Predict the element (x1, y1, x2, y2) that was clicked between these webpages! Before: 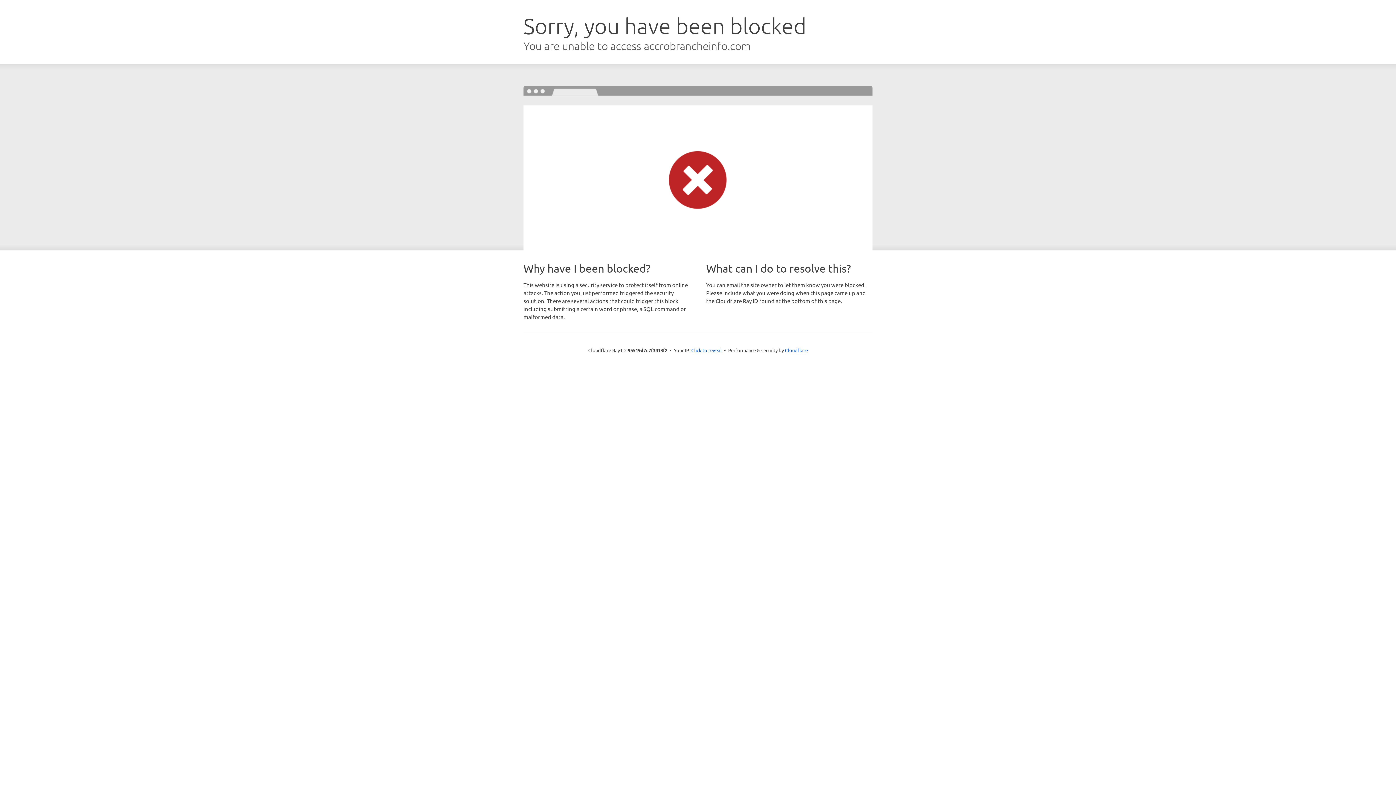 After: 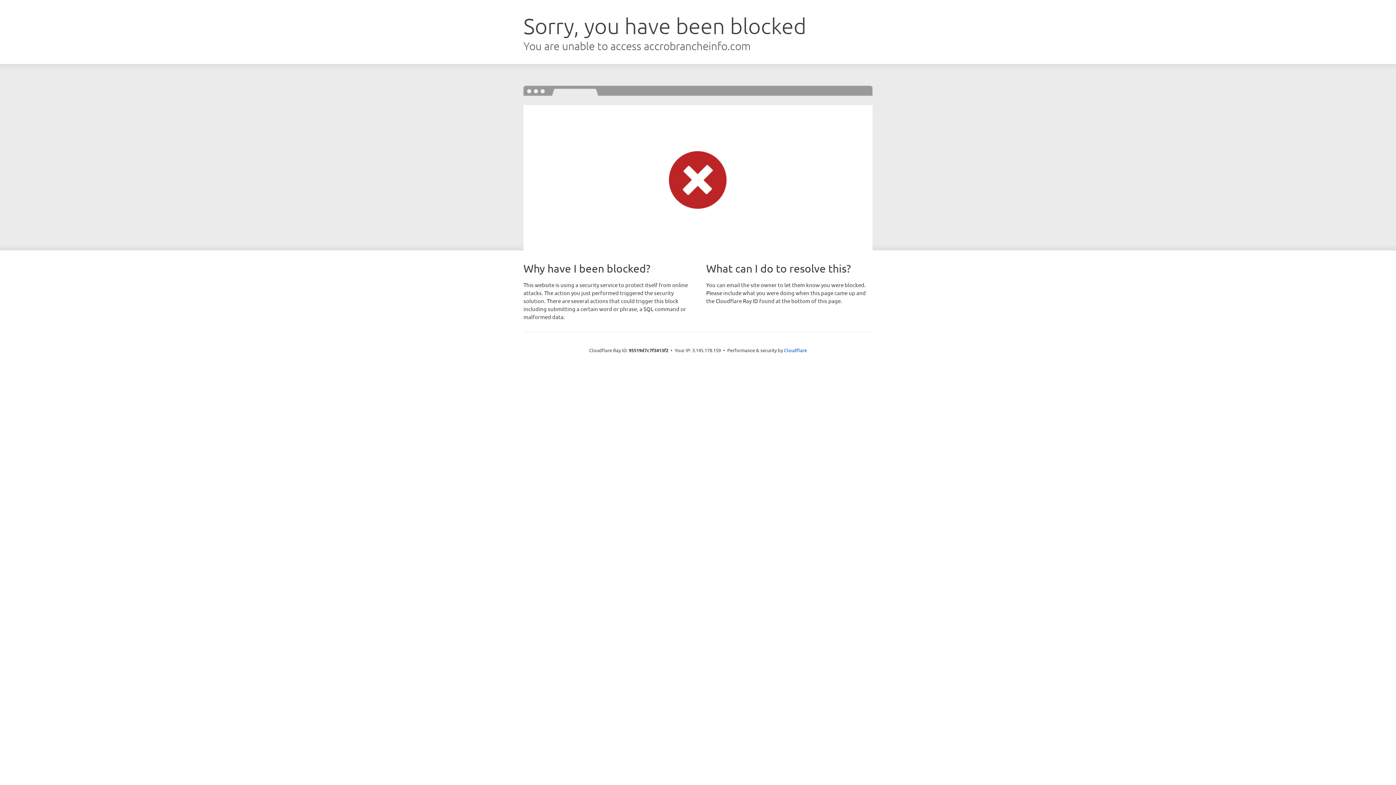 Action: bbox: (691, 346, 722, 353) label: Click to reveal